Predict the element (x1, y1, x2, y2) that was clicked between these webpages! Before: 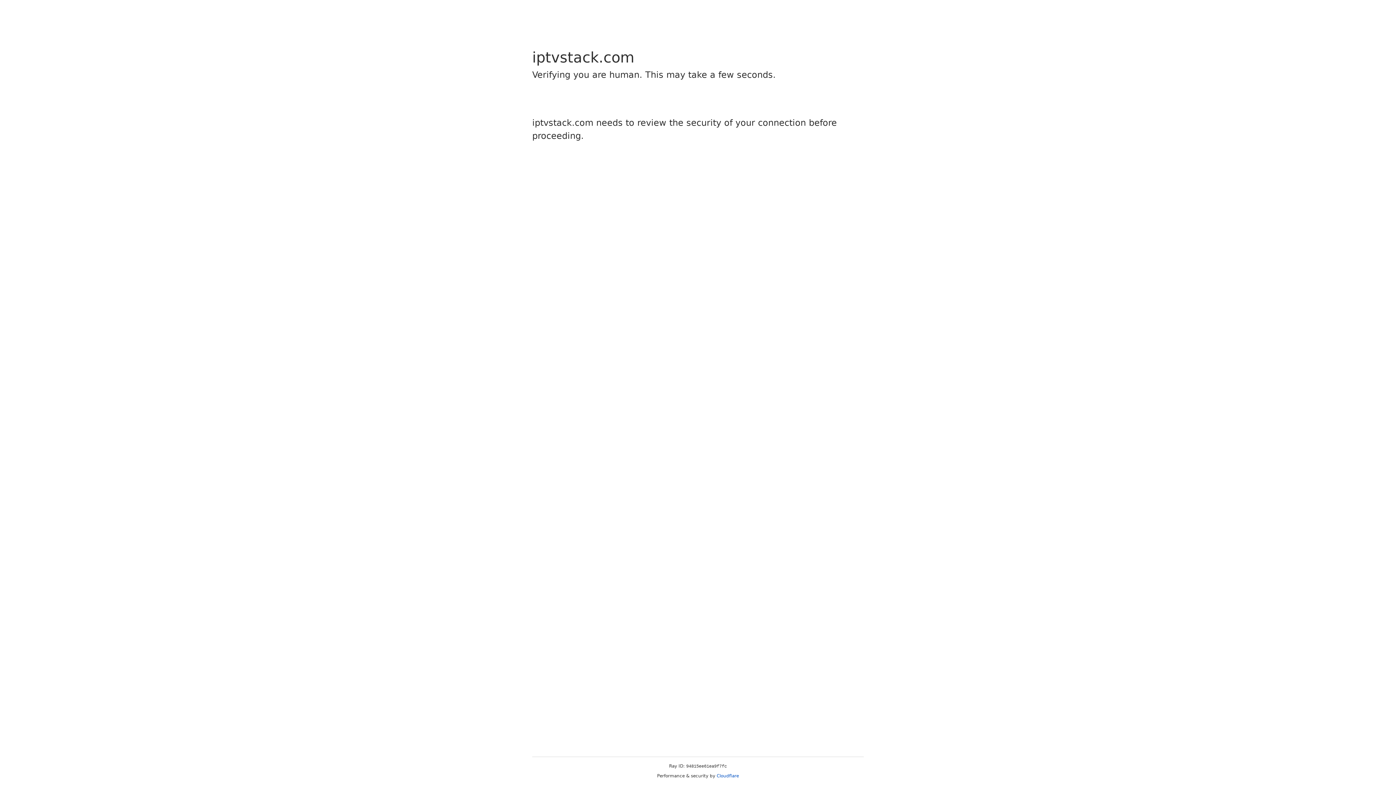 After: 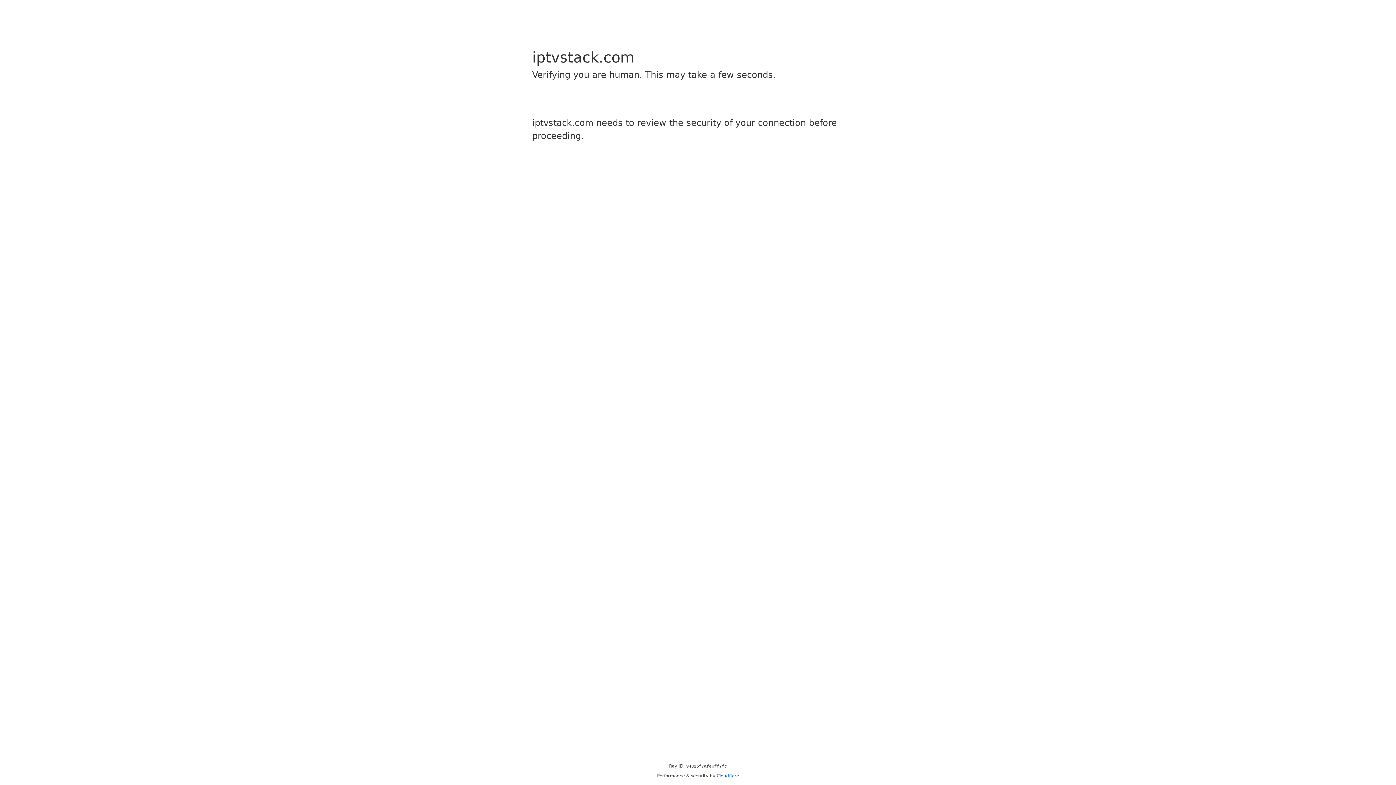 Action: label: Cloudflare bbox: (716, 773, 739, 778)